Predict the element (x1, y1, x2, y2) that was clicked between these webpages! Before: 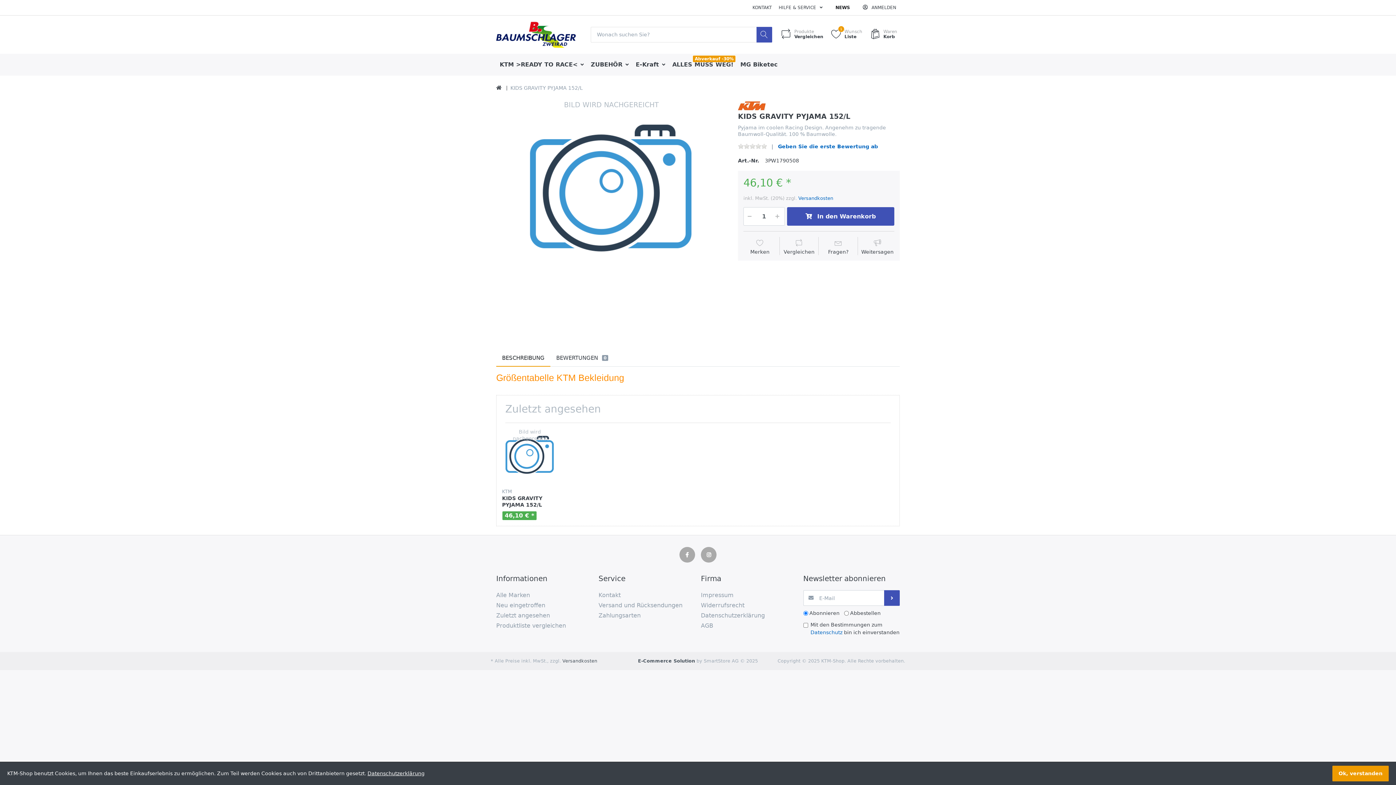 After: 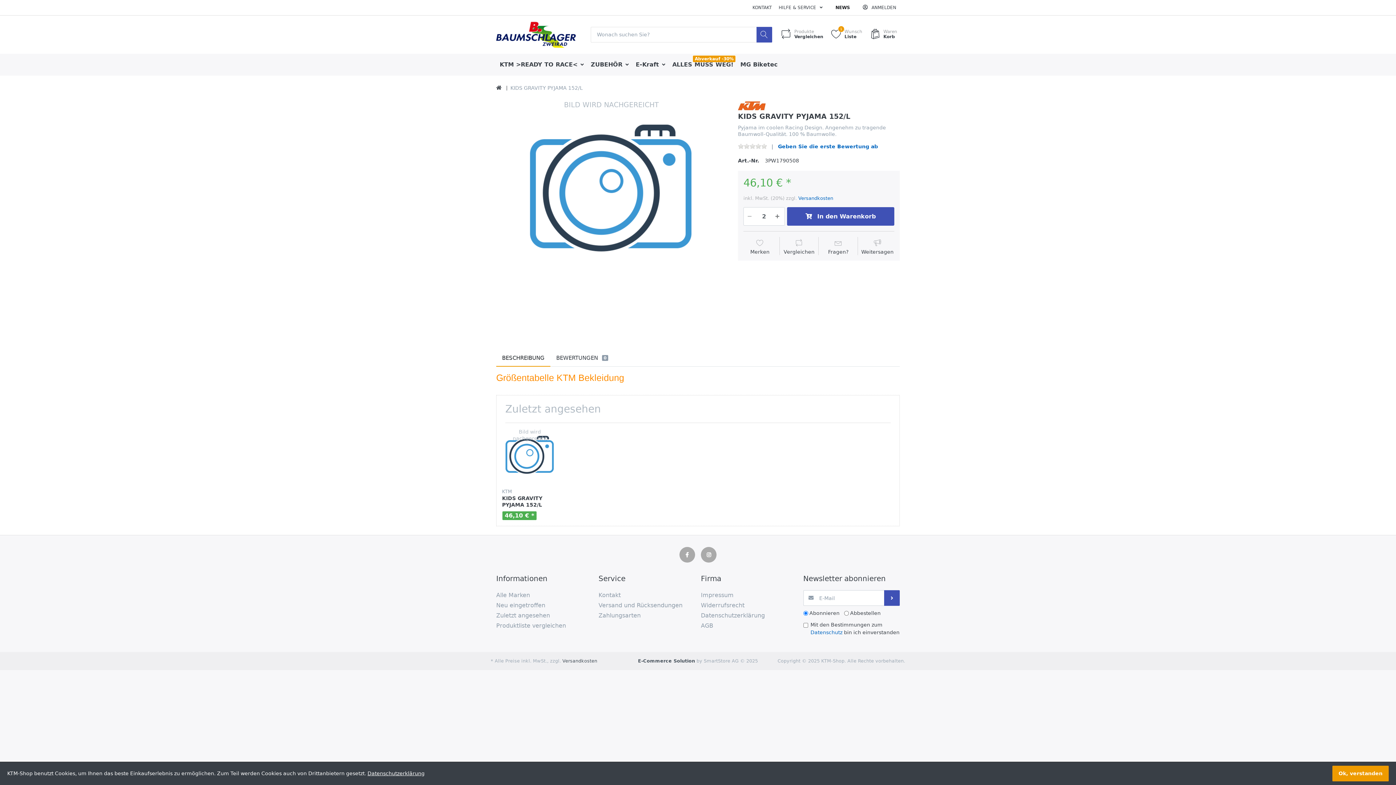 Action: bbox: (775, 207, 784, 225)